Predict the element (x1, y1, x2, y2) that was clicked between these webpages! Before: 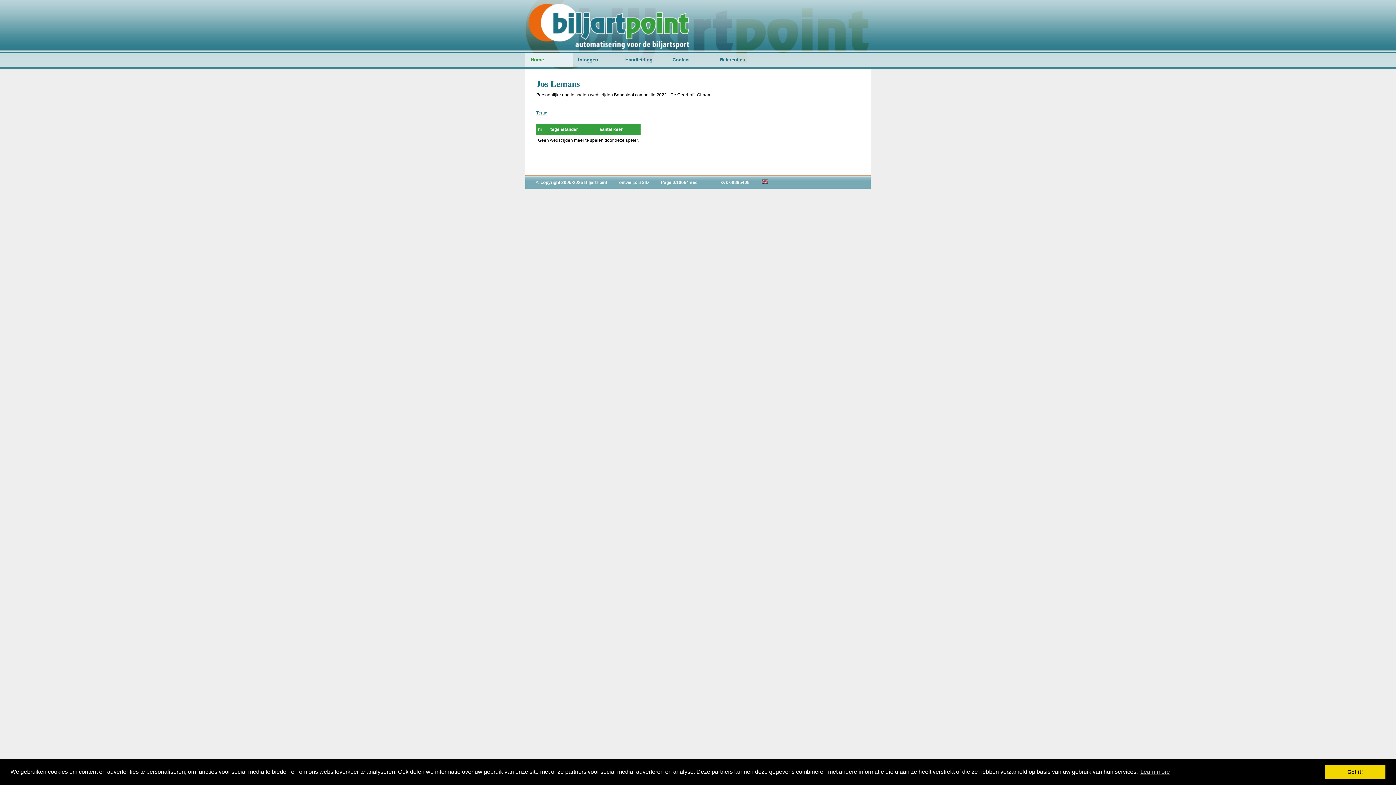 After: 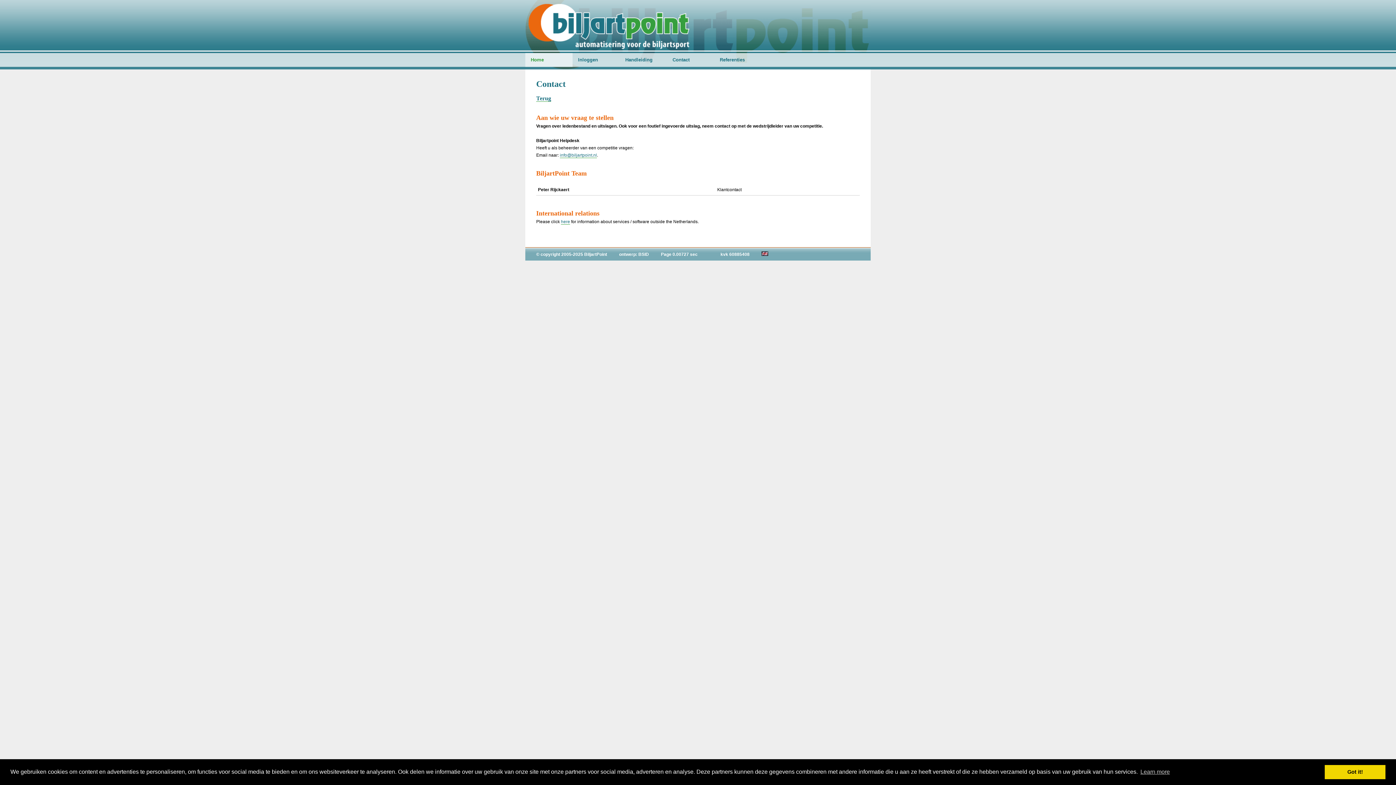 Action: label: Contact bbox: (667, 53, 714, 66)